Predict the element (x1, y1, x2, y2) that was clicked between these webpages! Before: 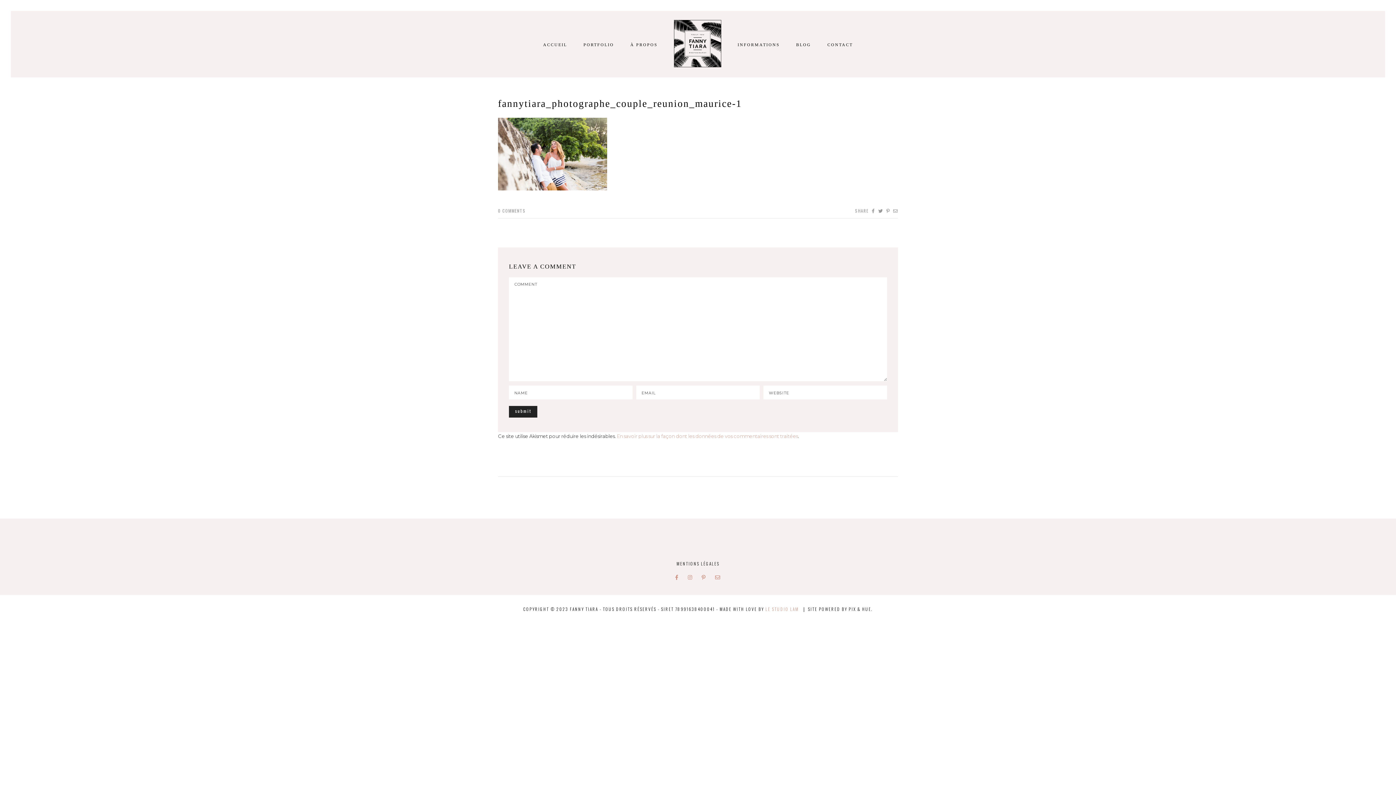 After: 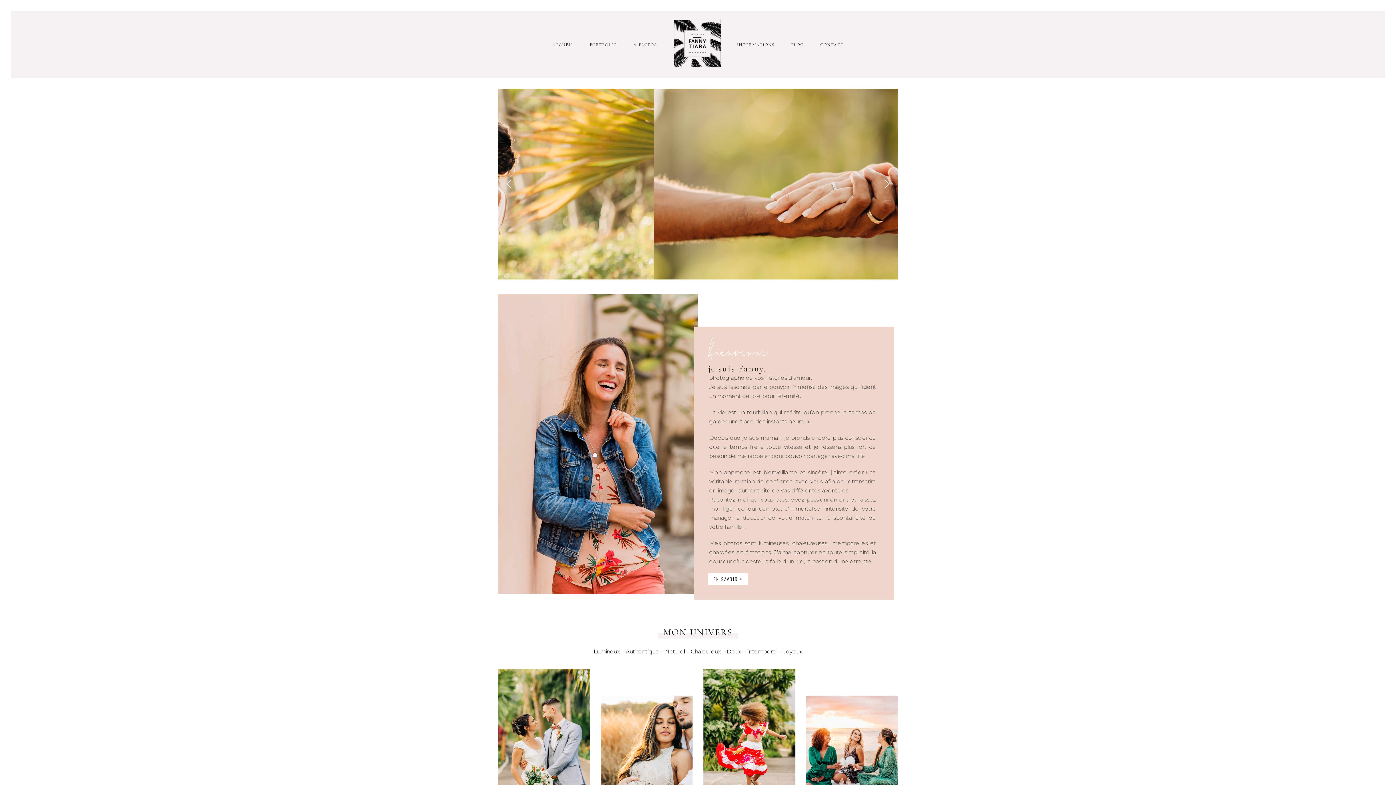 Action: bbox: (674, 63, 721, 68)